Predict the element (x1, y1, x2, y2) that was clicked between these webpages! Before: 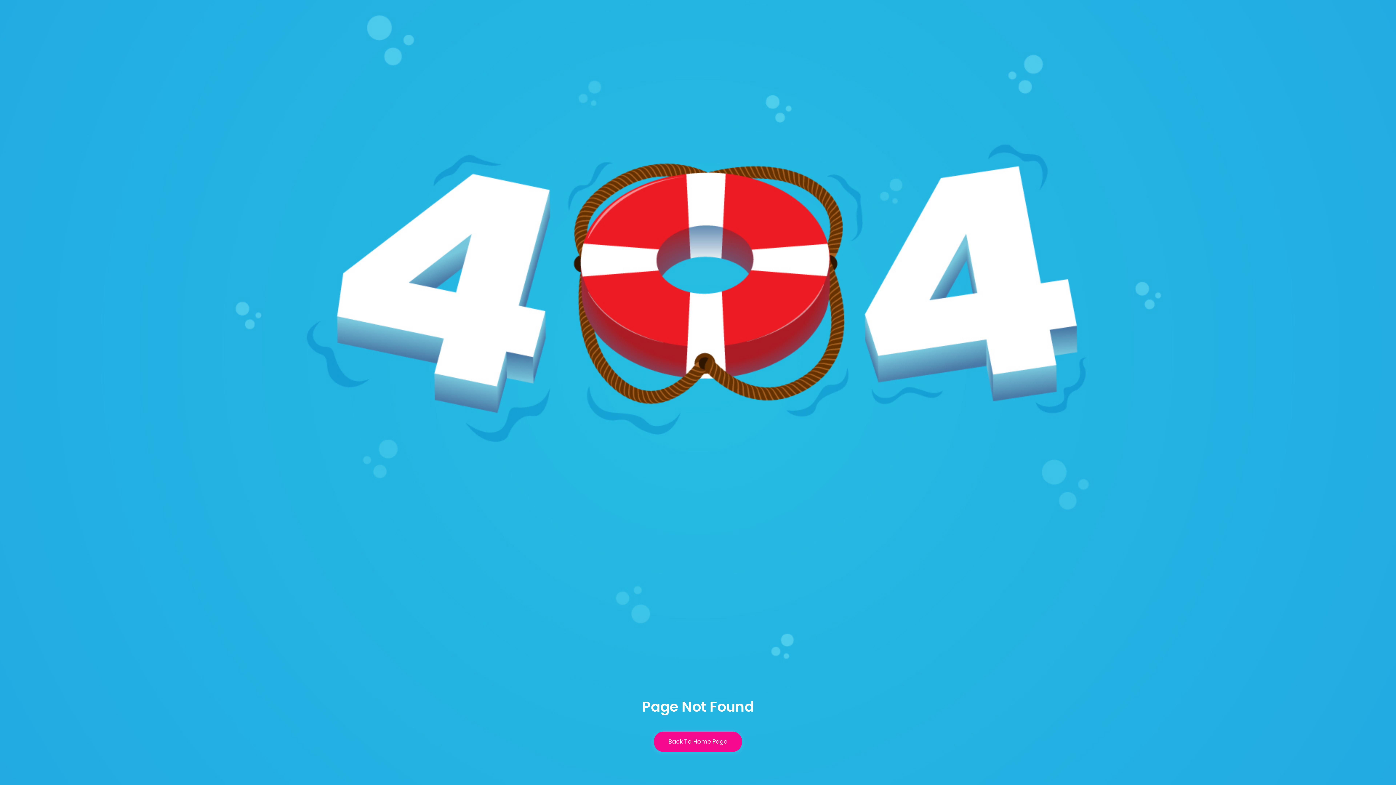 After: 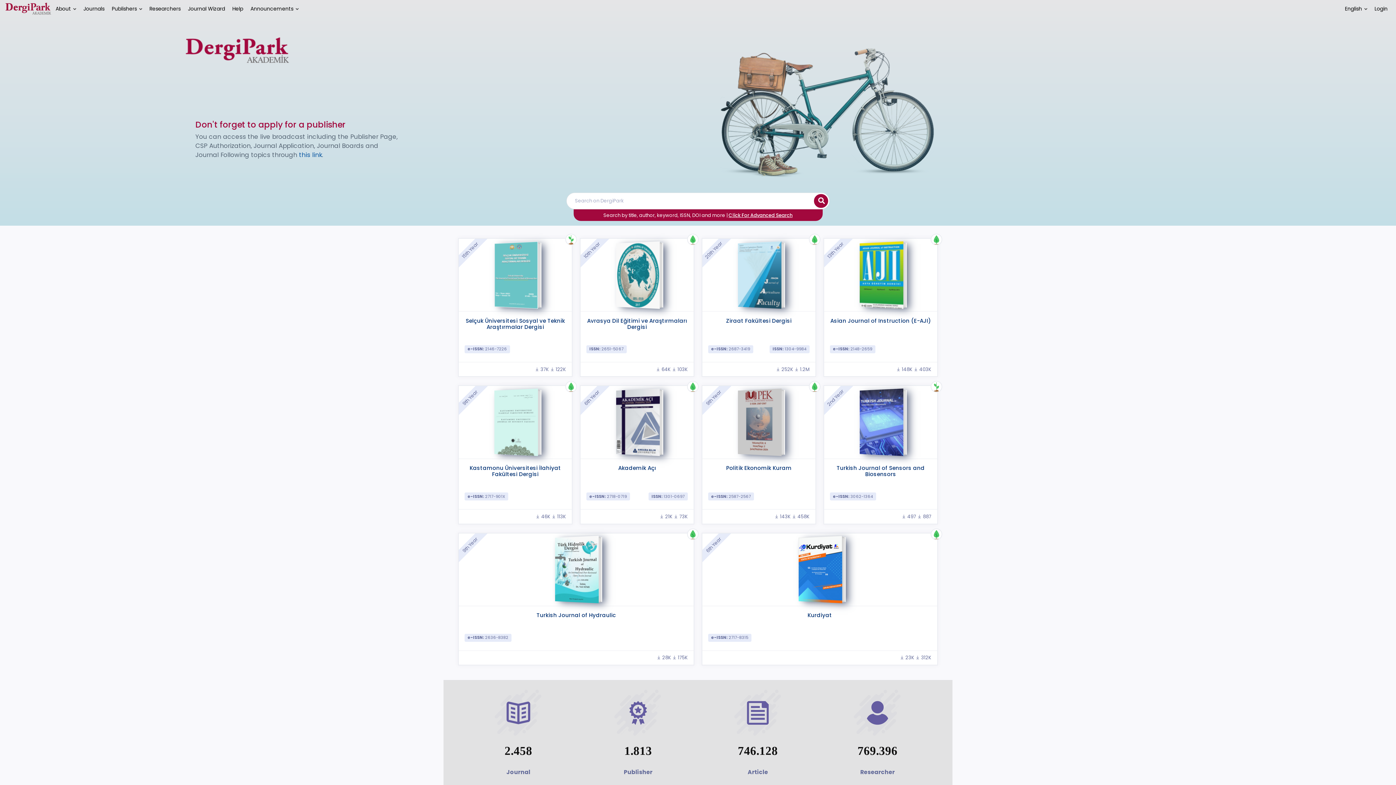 Action: bbox: (654, 732, 742, 752) label: Back To Home Page